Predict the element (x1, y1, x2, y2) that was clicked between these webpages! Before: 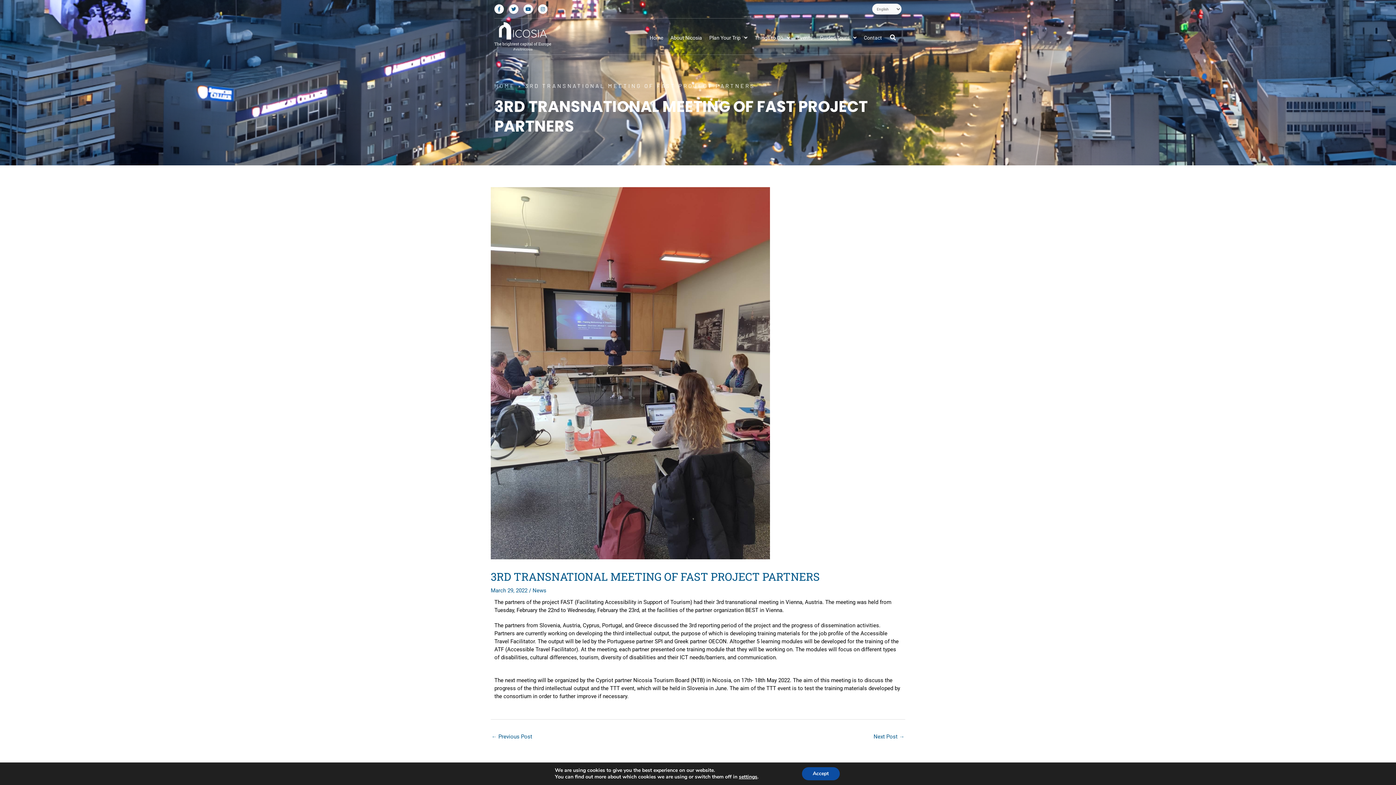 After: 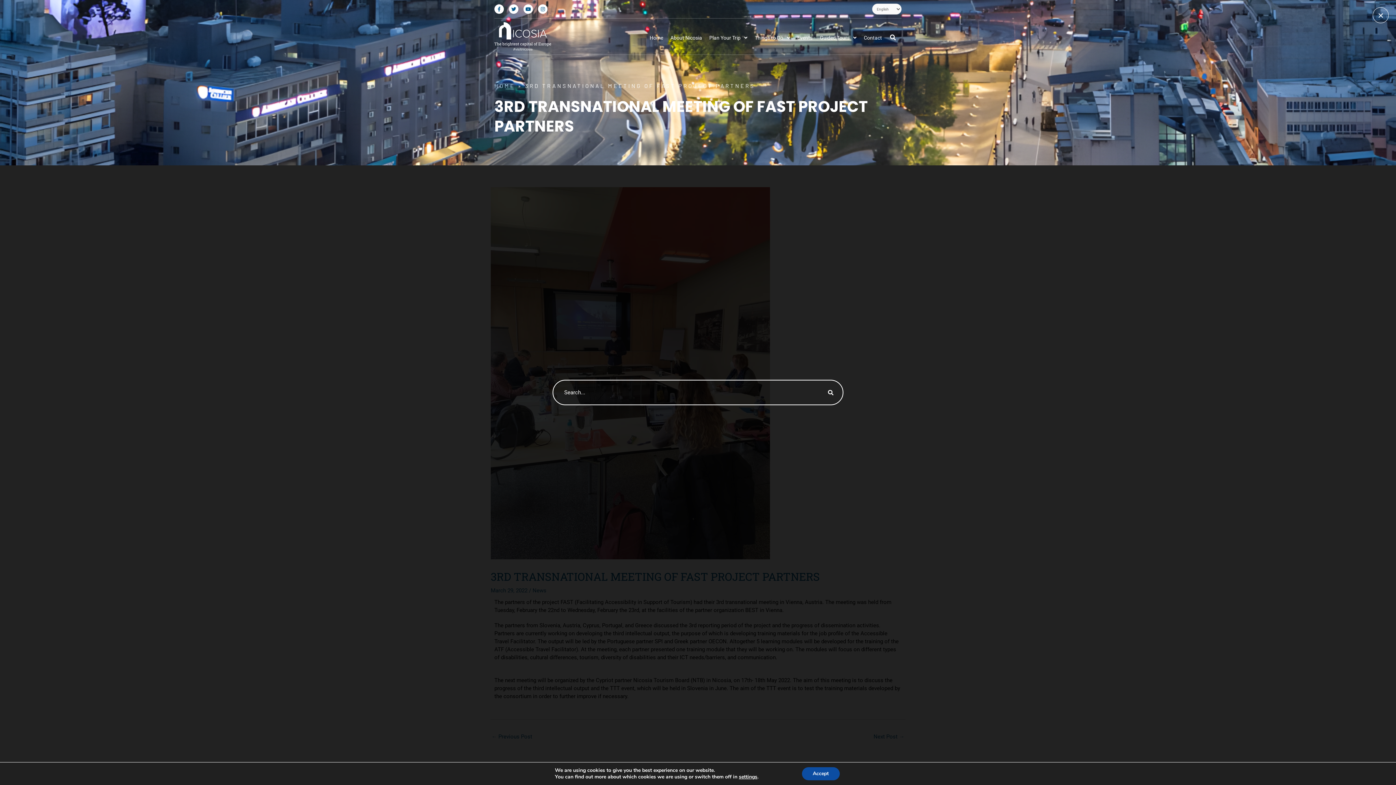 Action: bbox: (885, 30, 900, 44) label: navsearch-button